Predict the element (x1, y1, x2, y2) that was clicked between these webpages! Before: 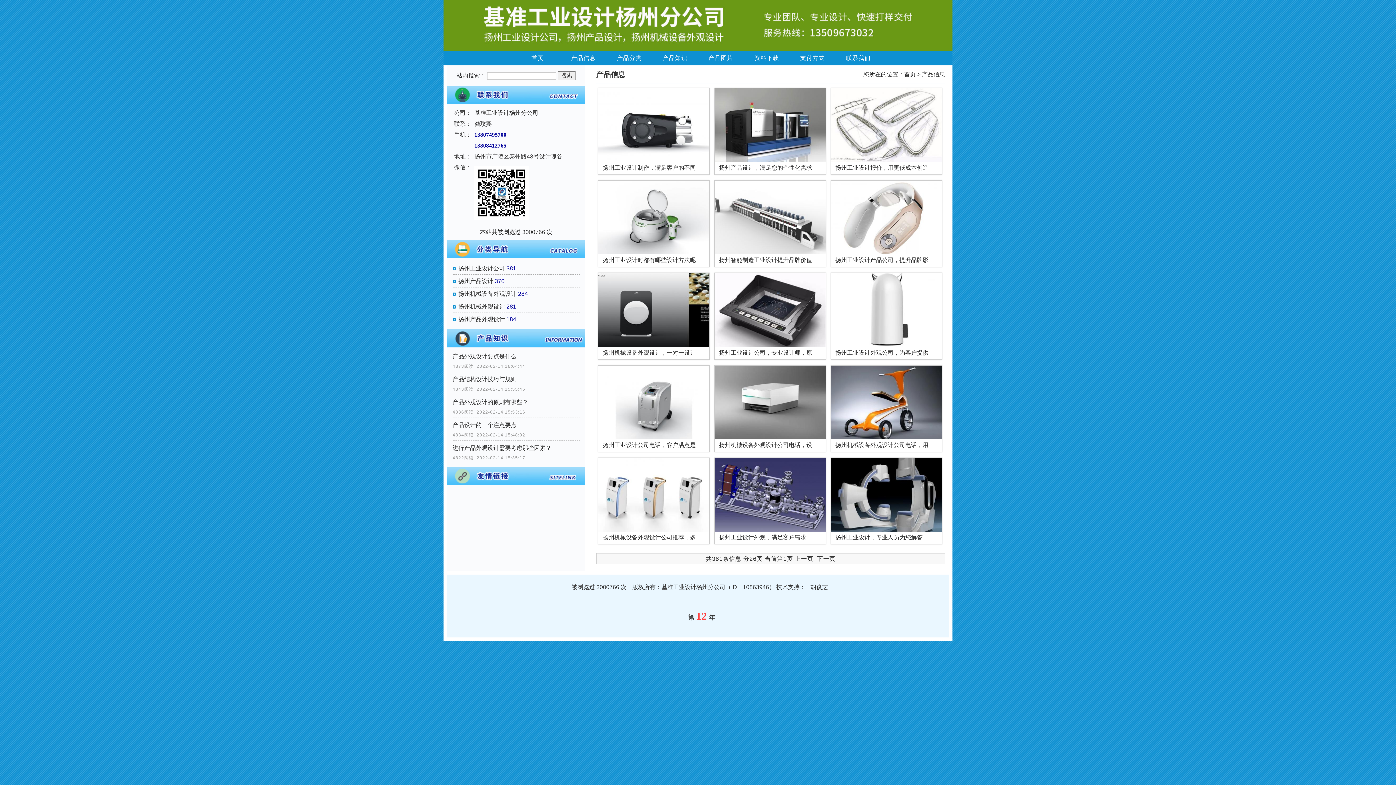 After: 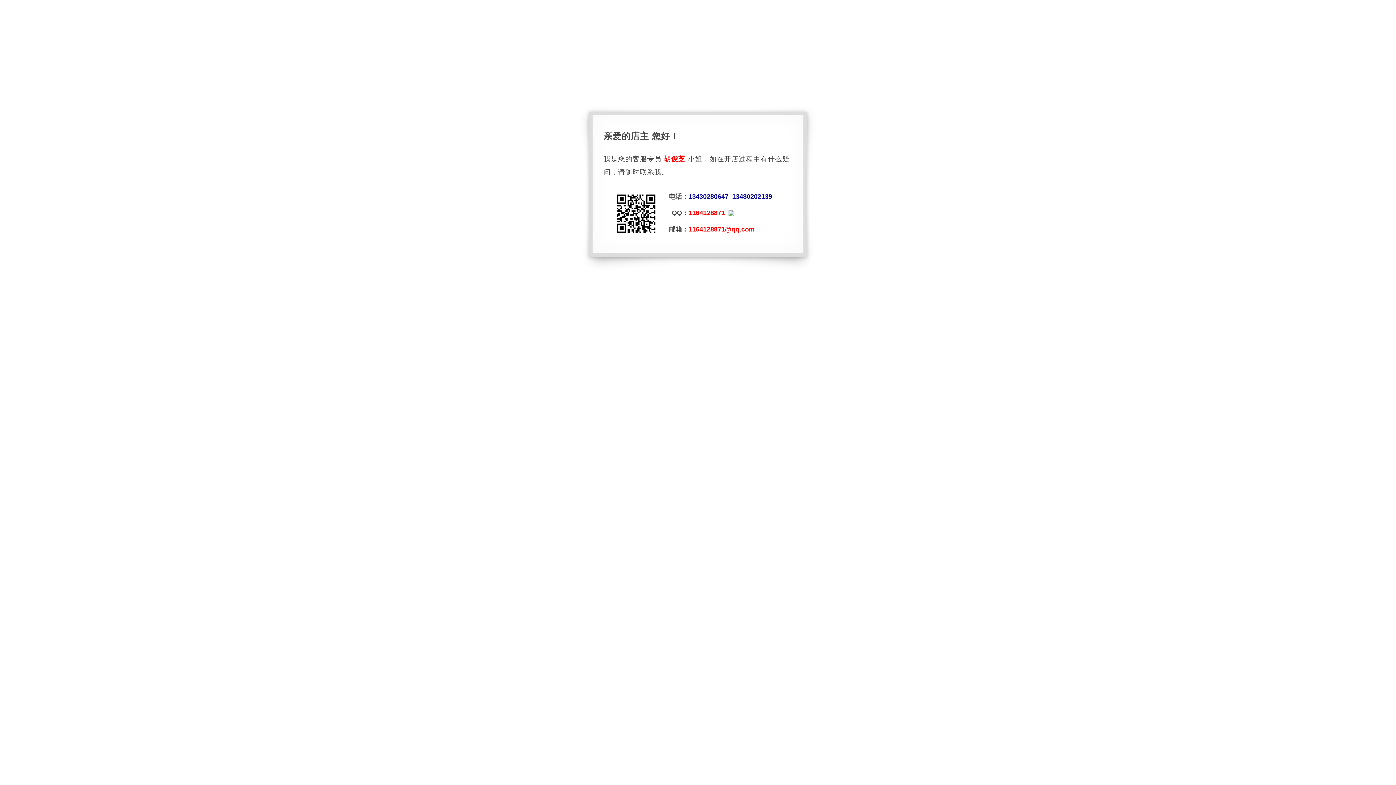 Action: bbox: (807, 584, 831, 590) label: 胡俊芝